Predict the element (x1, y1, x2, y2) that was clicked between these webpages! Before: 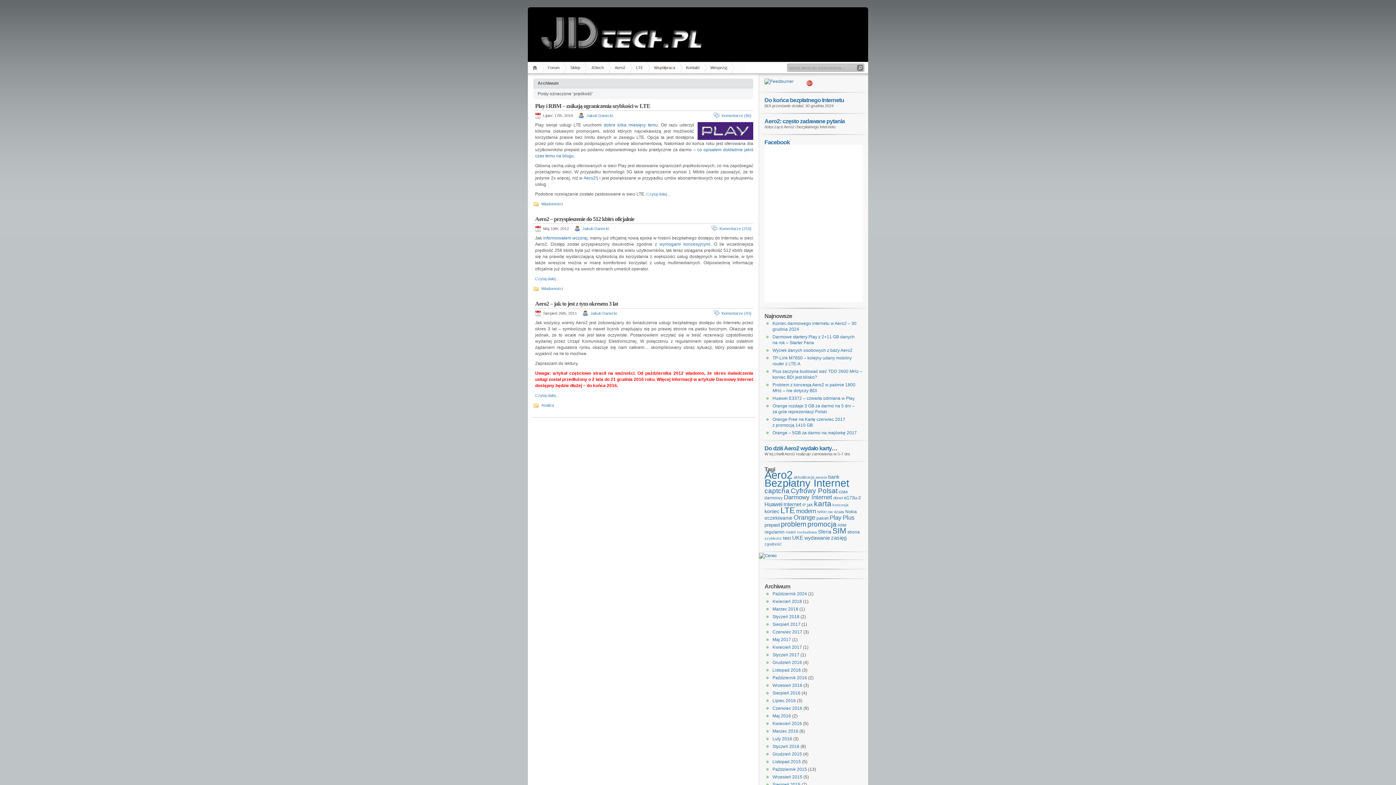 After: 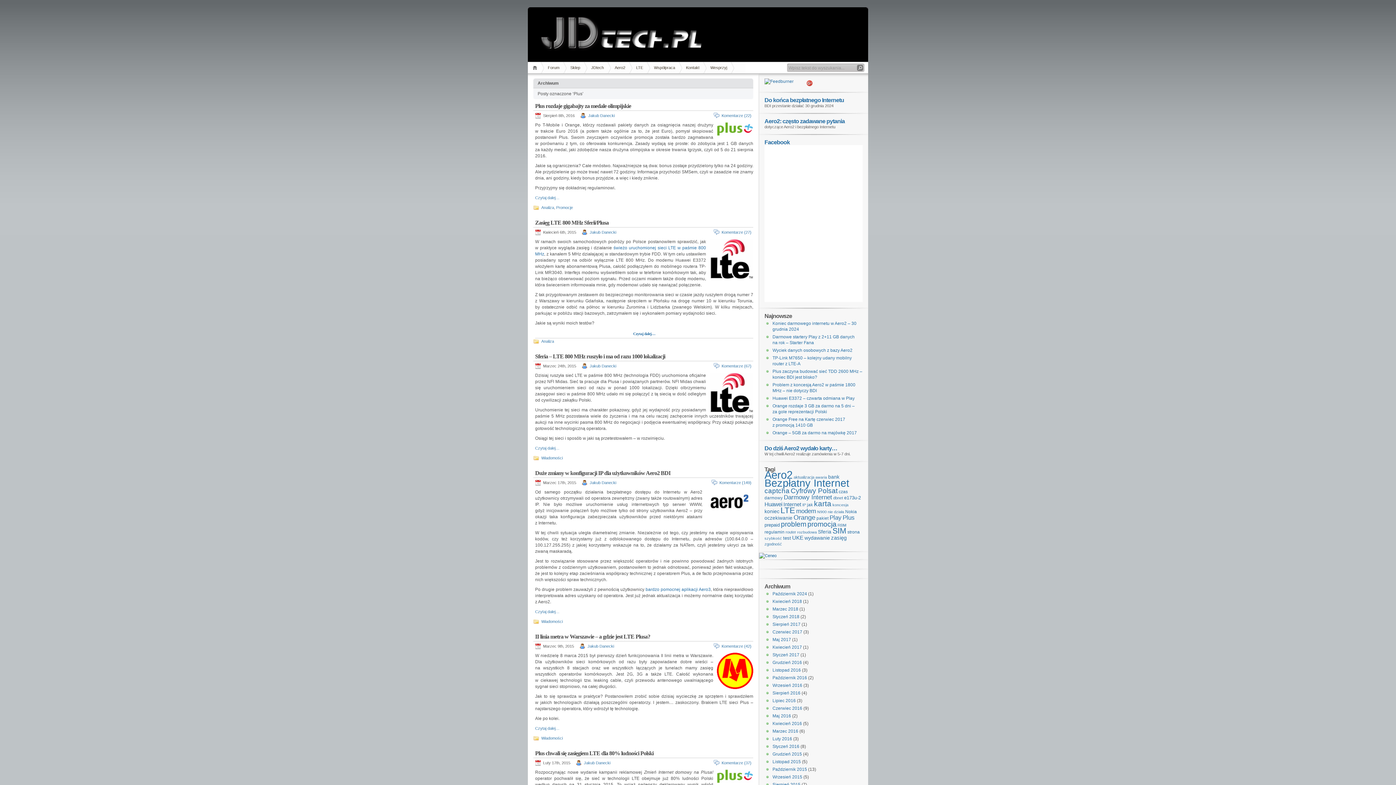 Action: label: Plus bbox: (842, 514, 854, 521)